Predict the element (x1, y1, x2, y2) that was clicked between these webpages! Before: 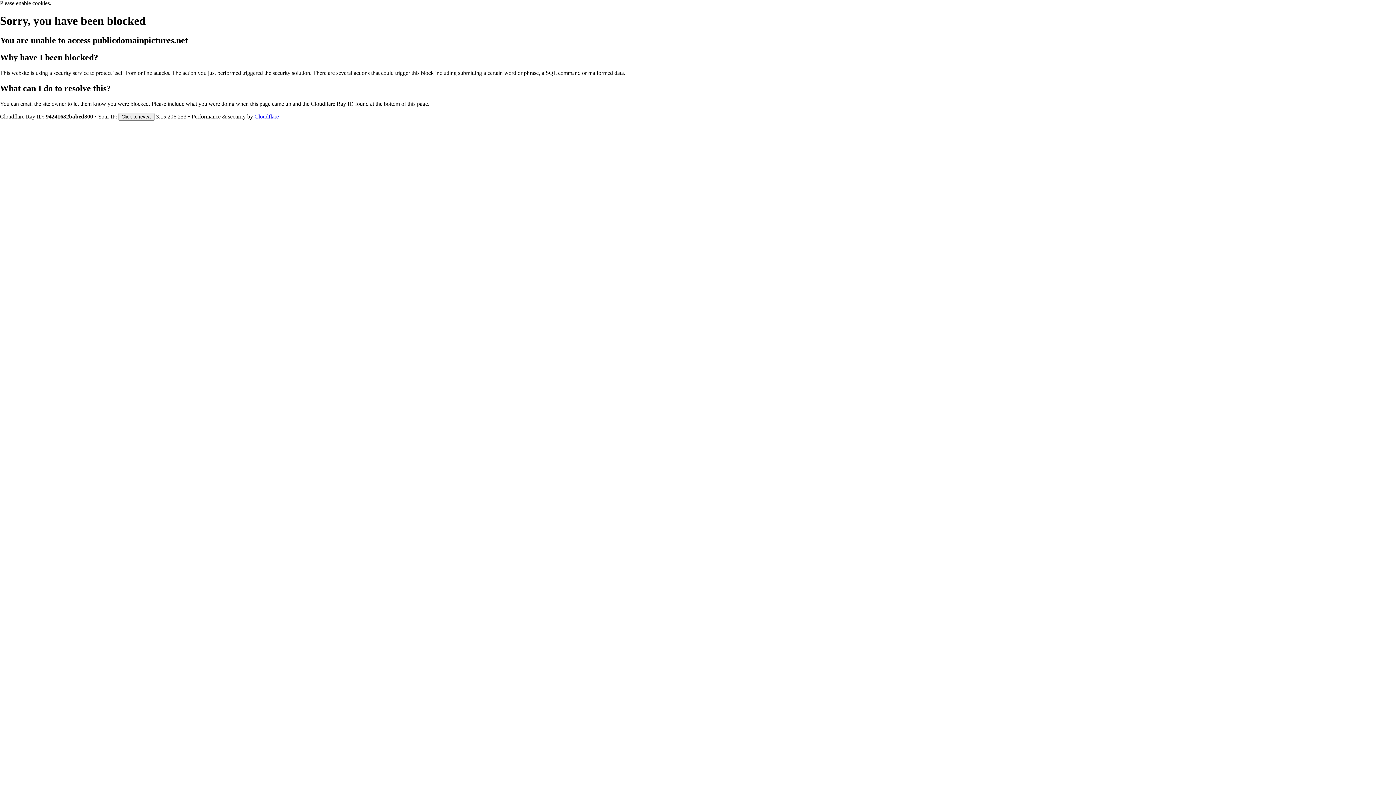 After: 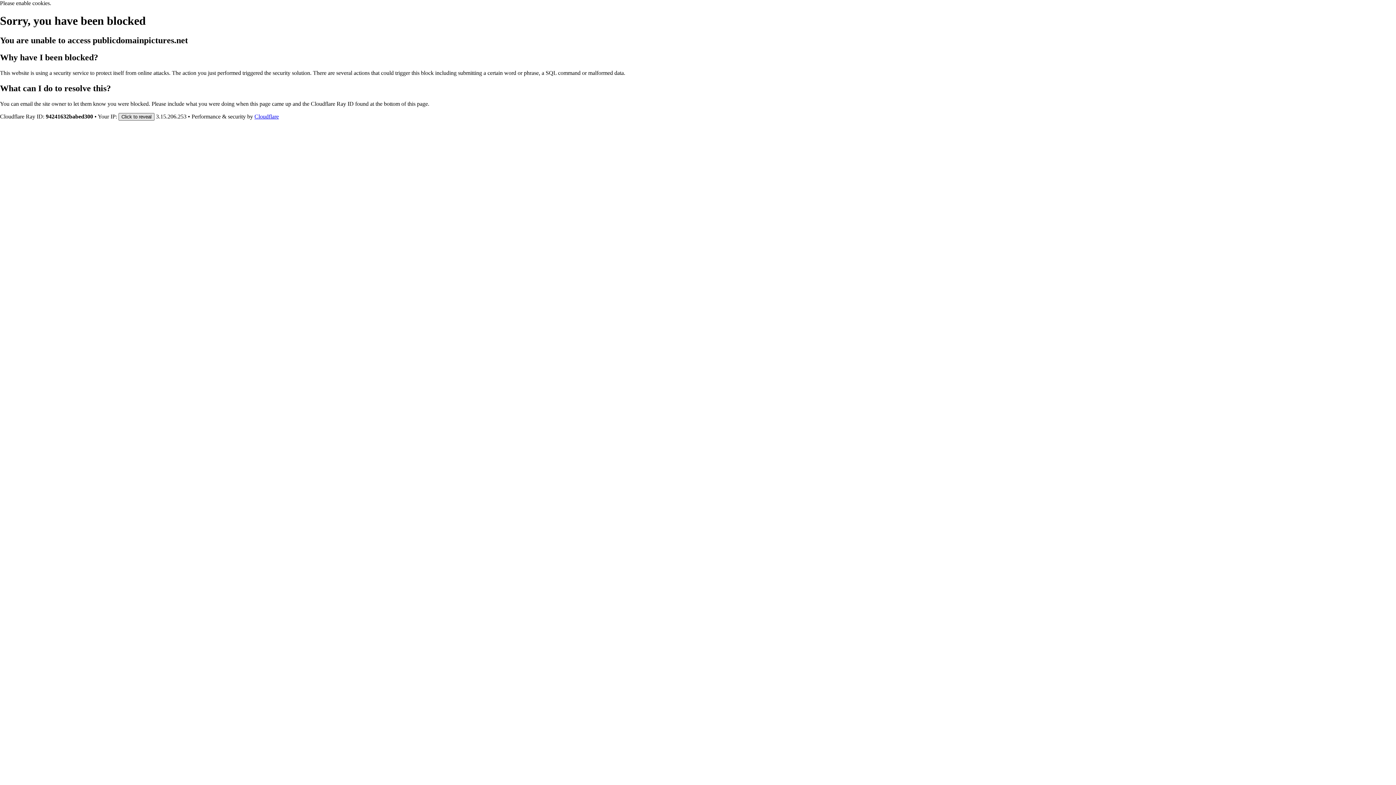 Action: label: Click to reveal bbox: (118, 112, 154, 120)